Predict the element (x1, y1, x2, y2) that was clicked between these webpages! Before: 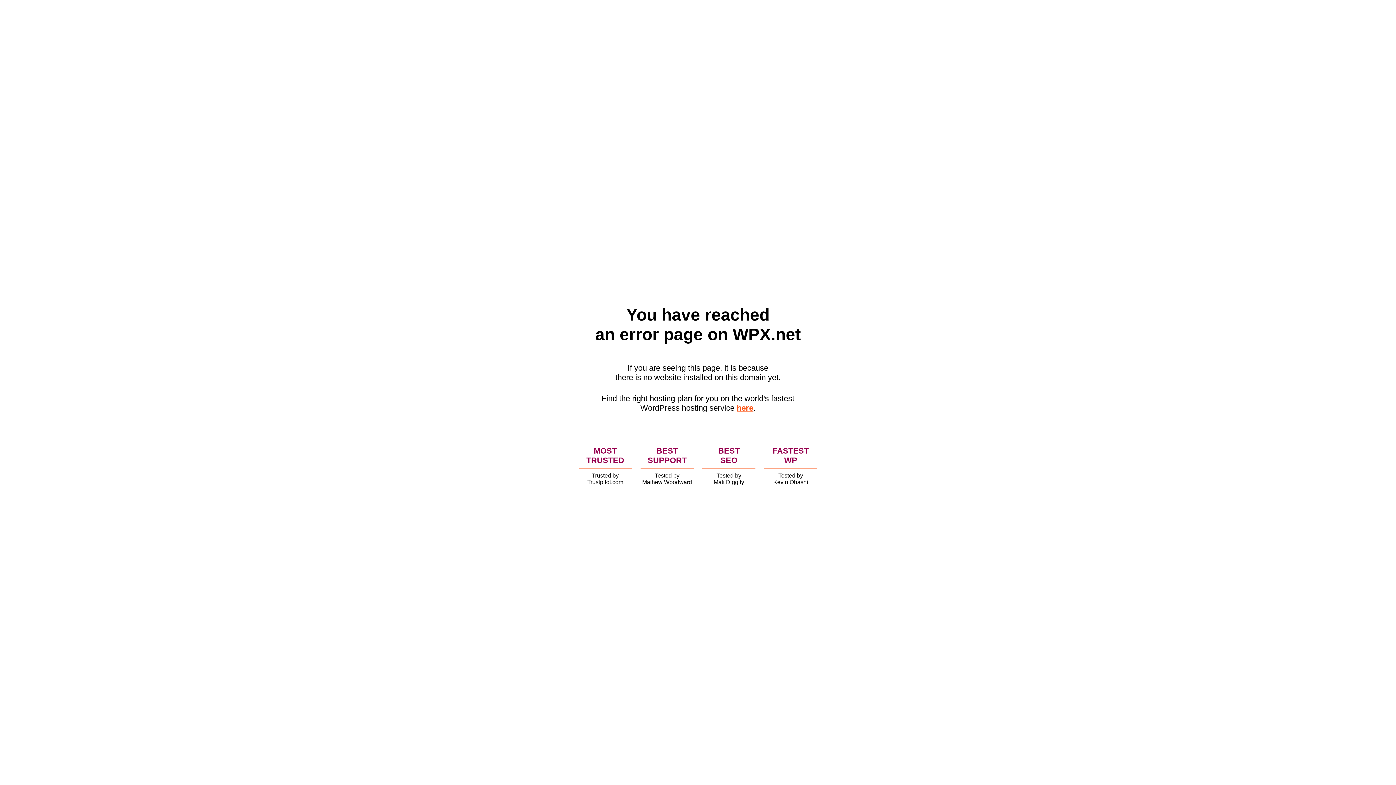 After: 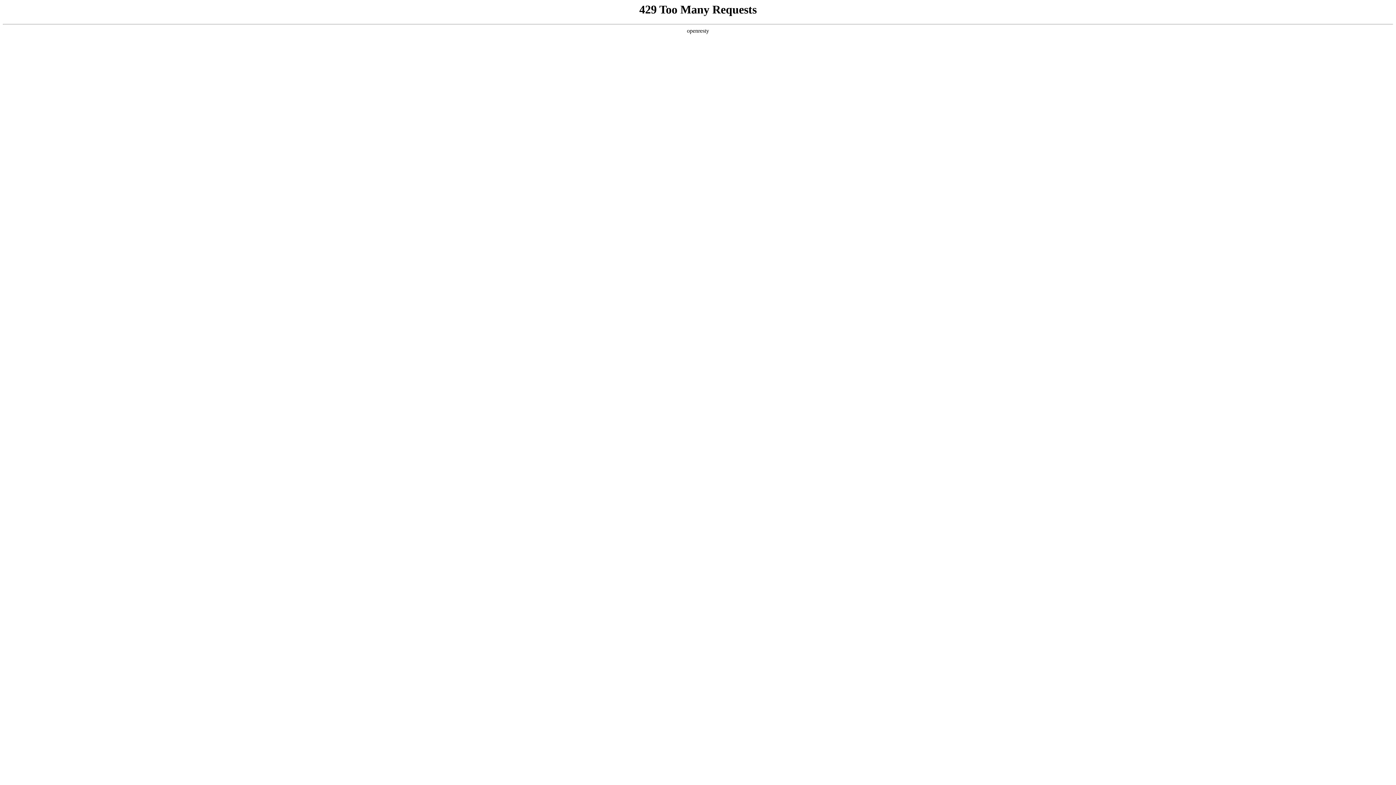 Action: bbox: (736, 403, 753, 412) label: here